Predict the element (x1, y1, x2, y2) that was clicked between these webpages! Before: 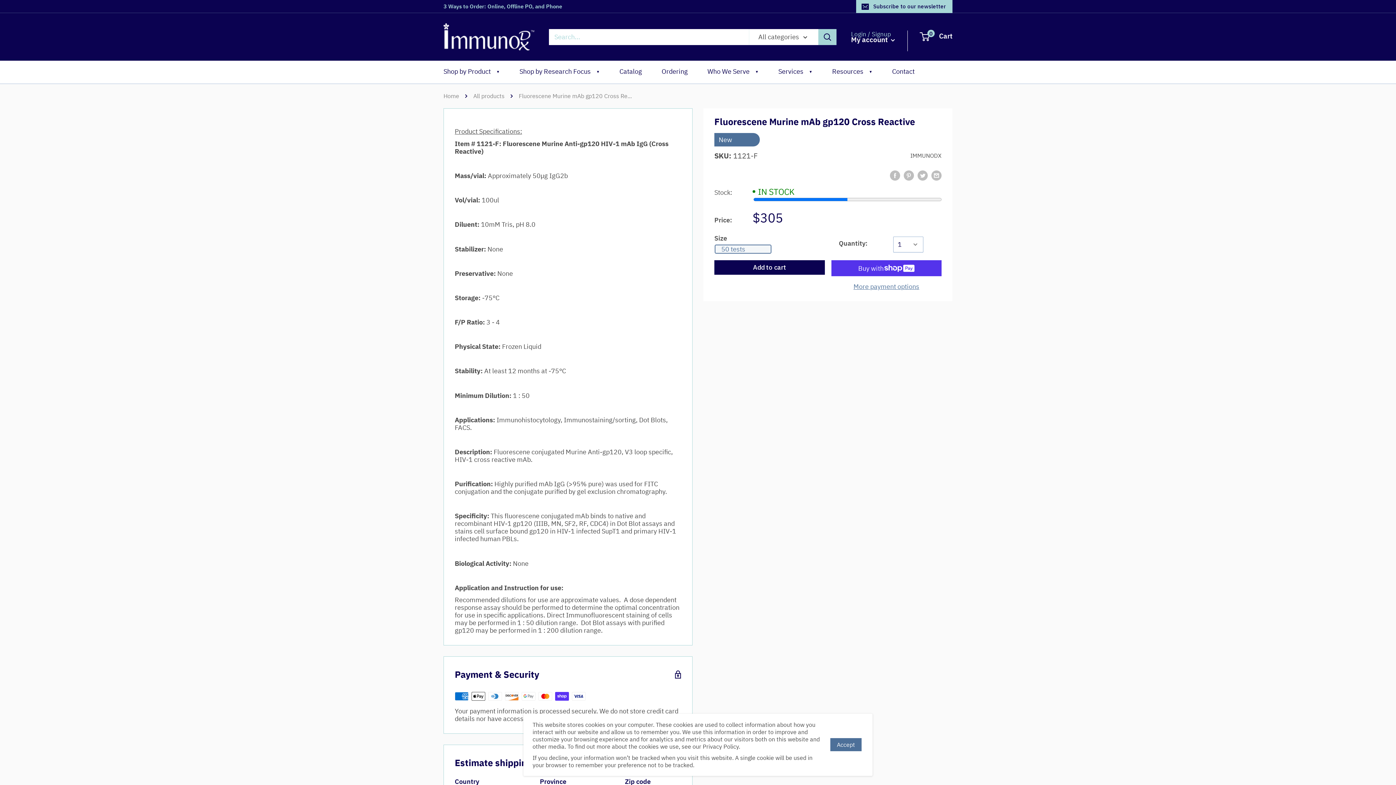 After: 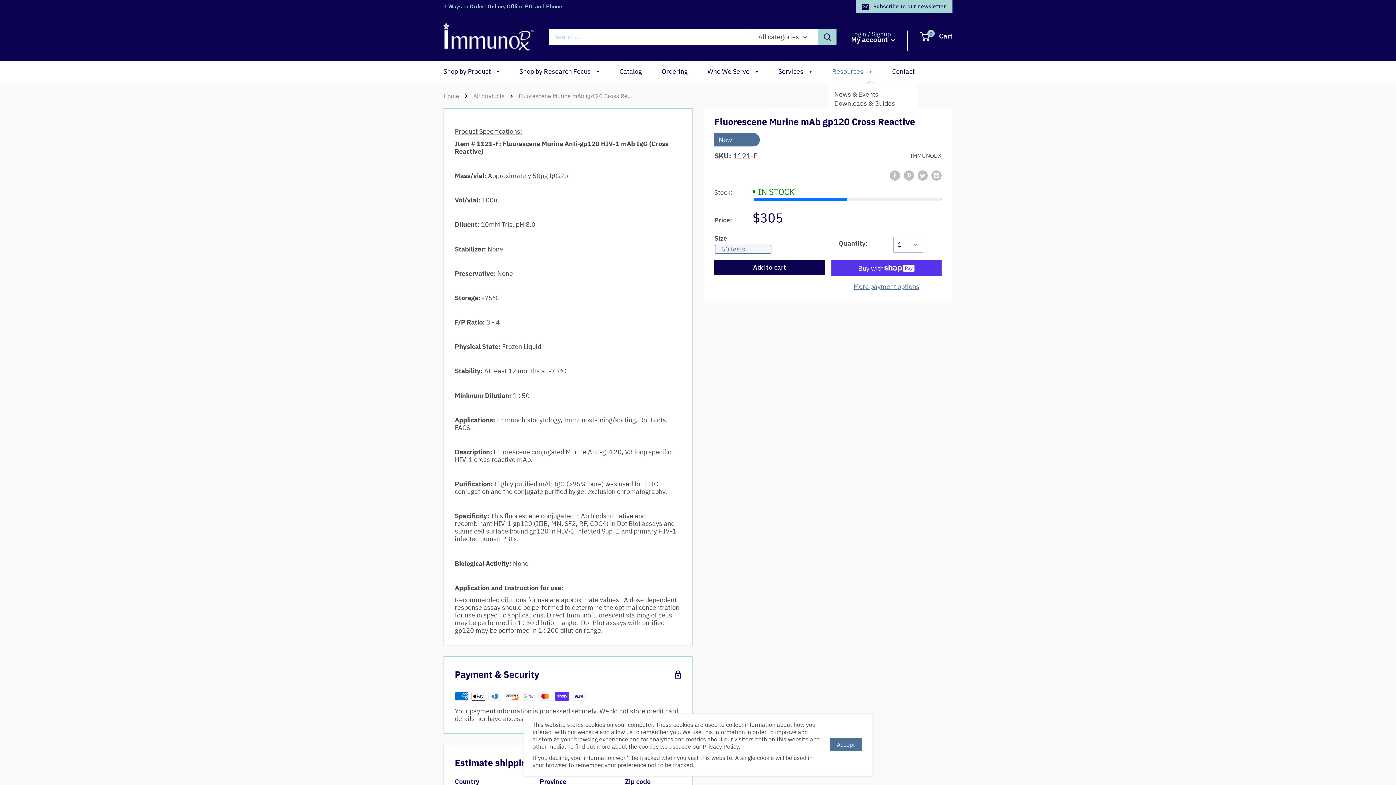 Action: bbox: (832, 66, 872, 78) label: Resources▼